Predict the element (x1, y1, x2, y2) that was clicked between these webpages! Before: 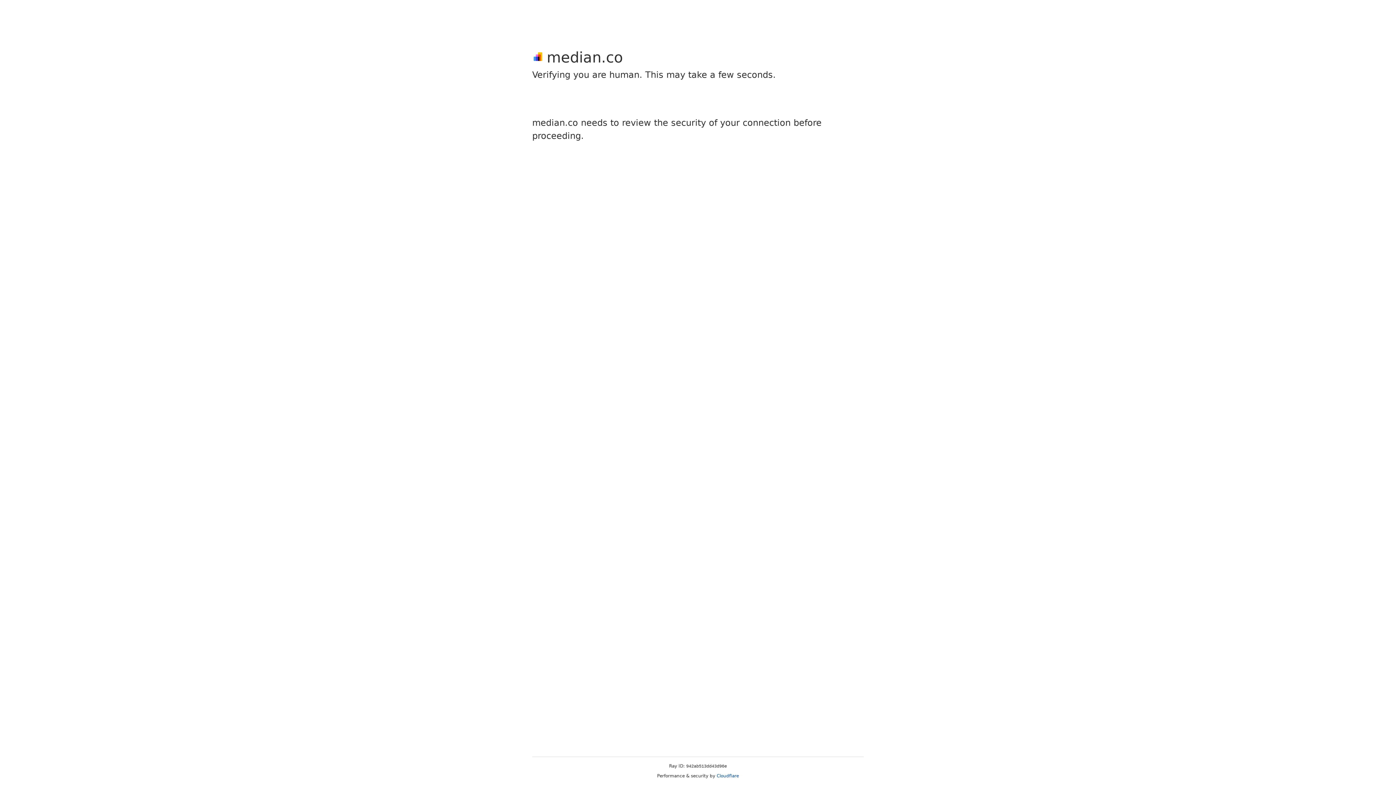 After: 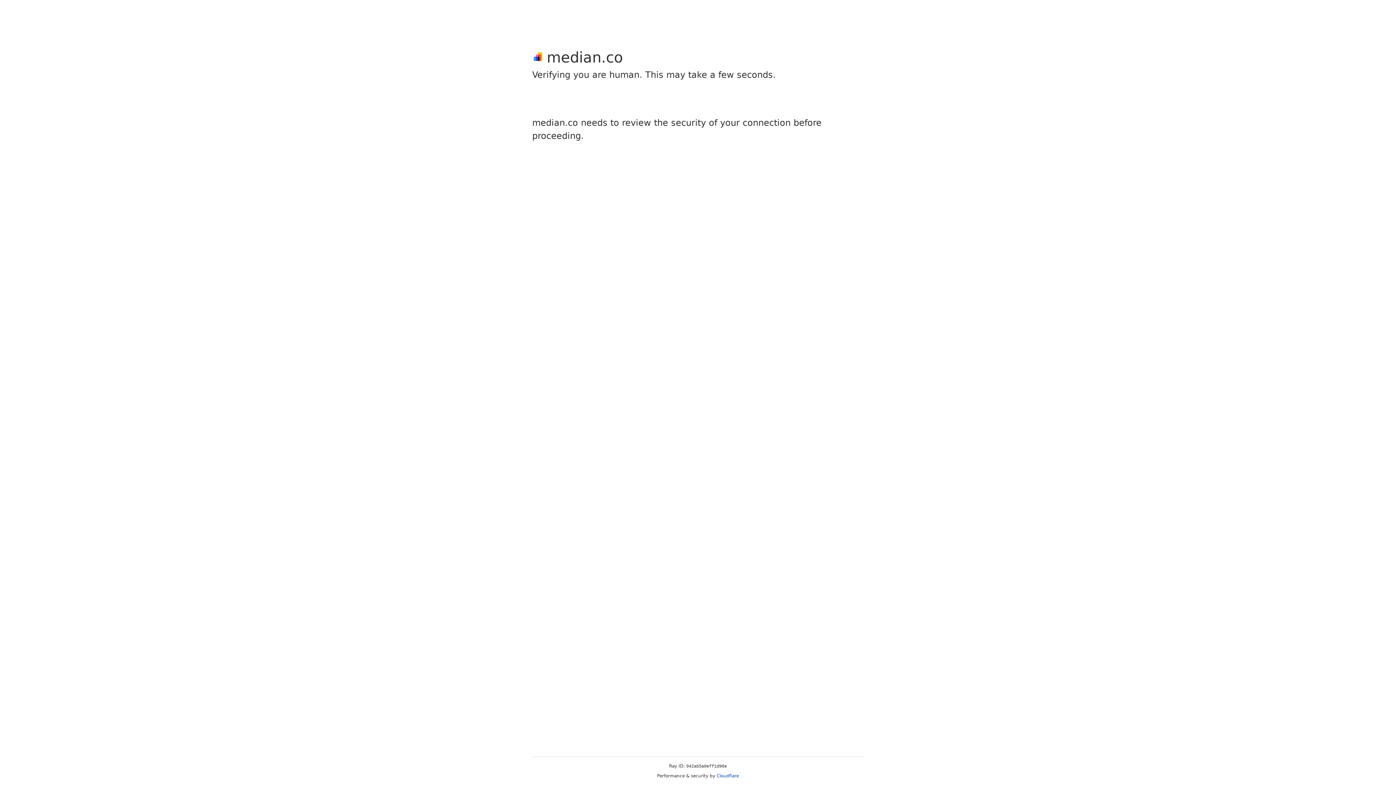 Action: bbox: (716, 773, 739, 778) label: Cloudflare